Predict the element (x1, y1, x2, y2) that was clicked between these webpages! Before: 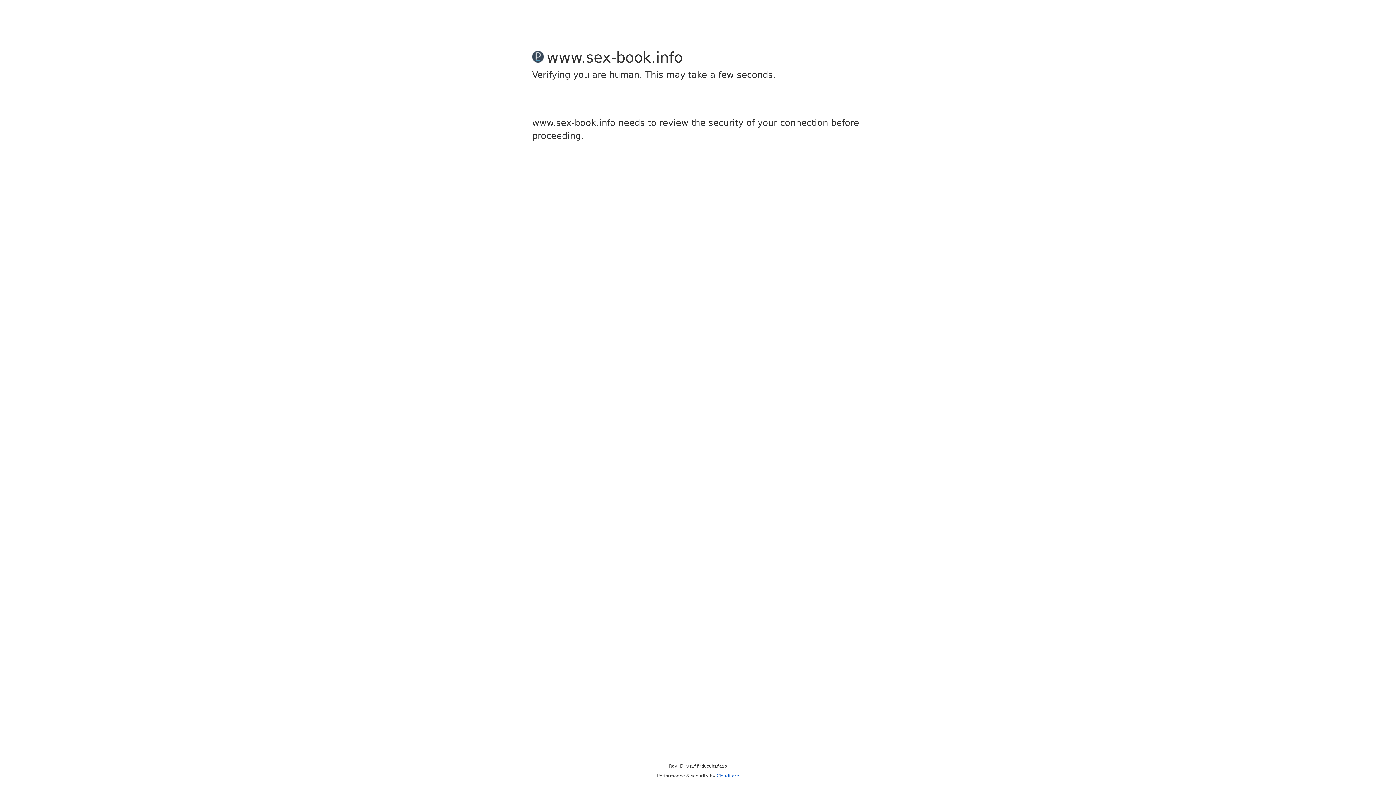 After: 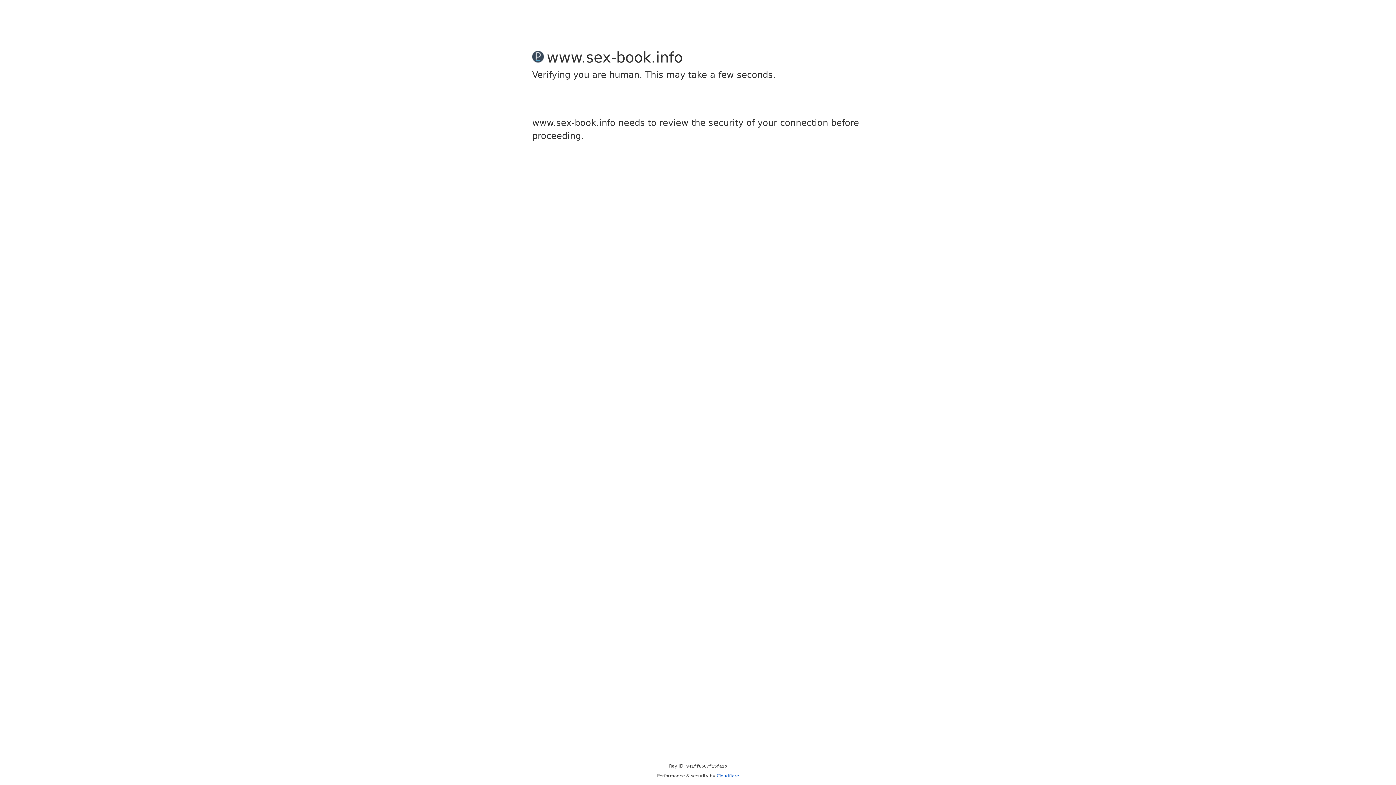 Action: bbox: (716, 773, 739, 778) label: Cloudflare